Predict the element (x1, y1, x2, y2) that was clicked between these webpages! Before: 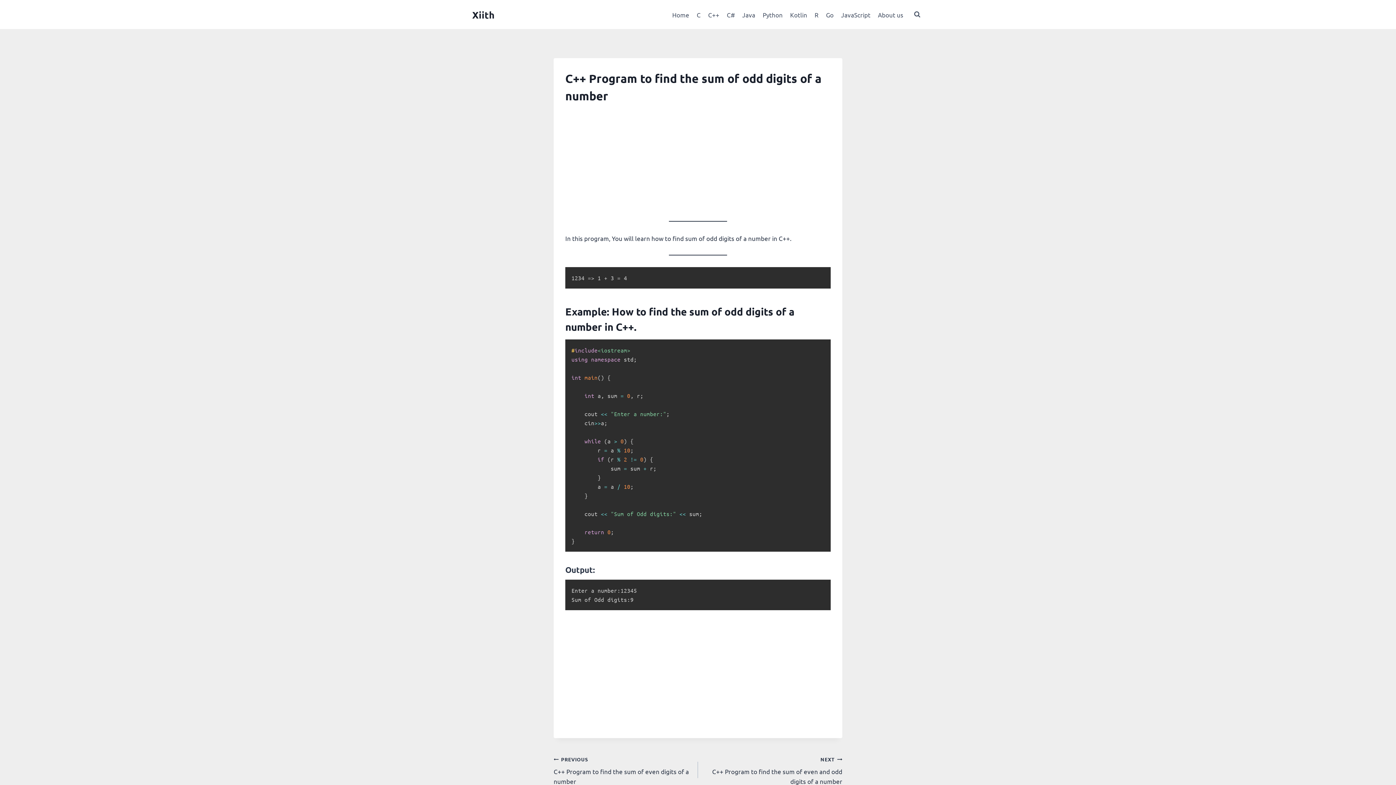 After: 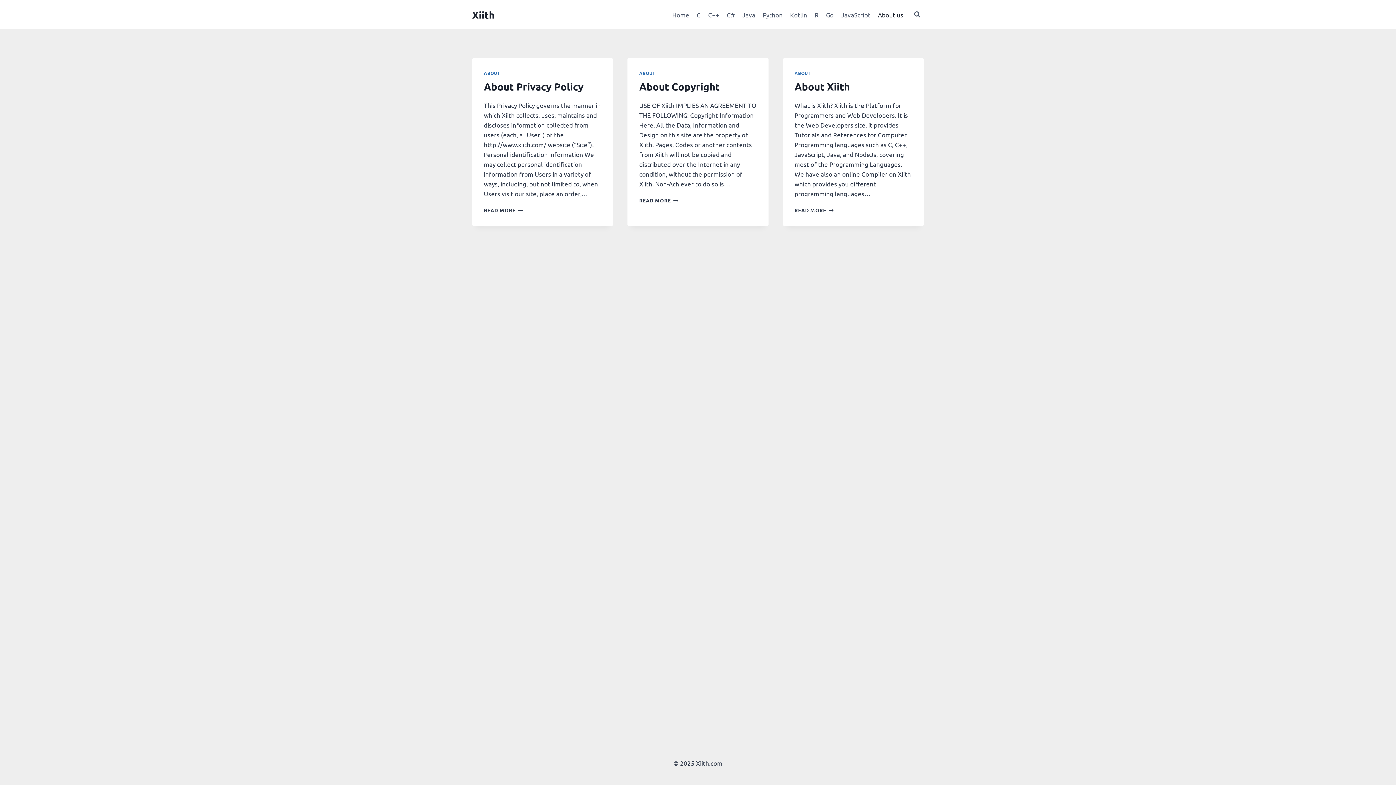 Action: bbox: (874, 5, 907, 23) label: About us